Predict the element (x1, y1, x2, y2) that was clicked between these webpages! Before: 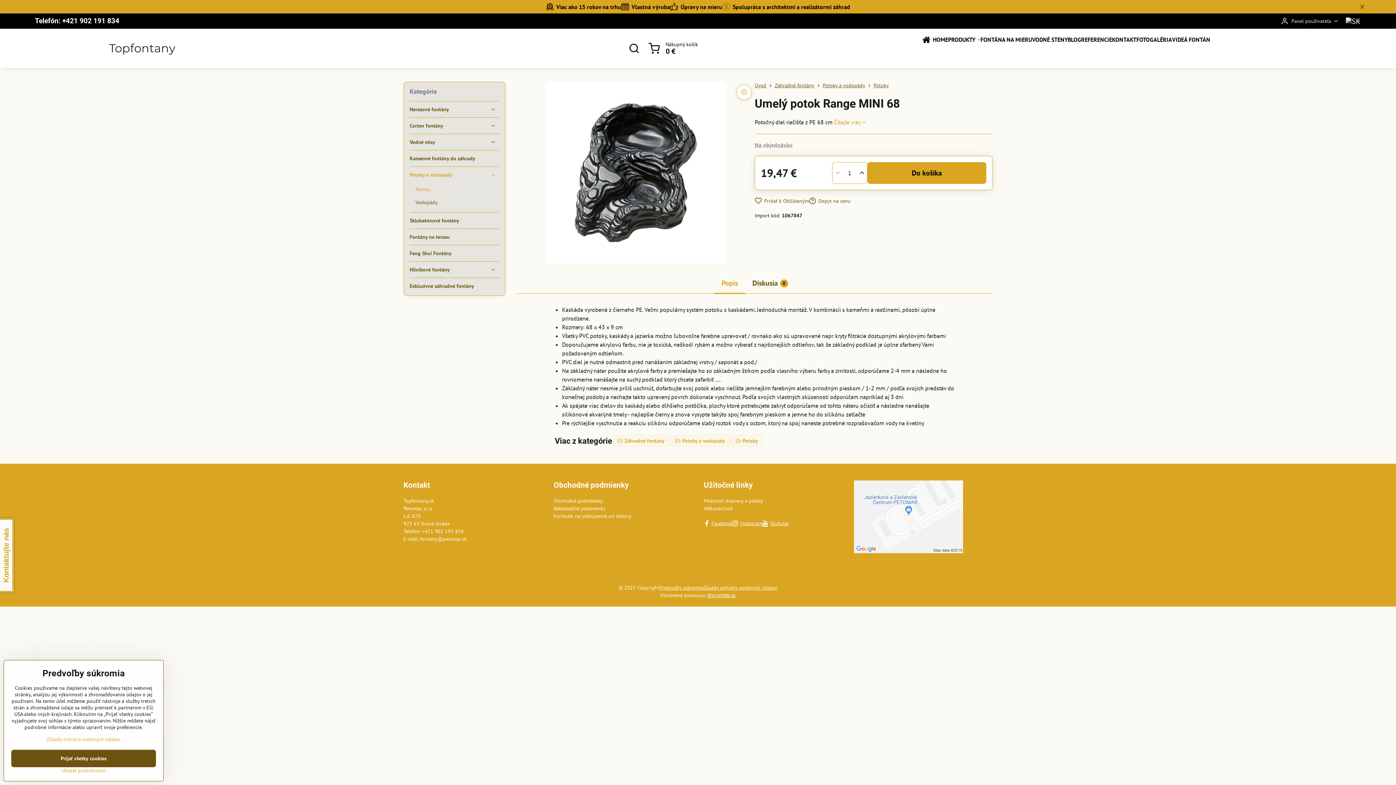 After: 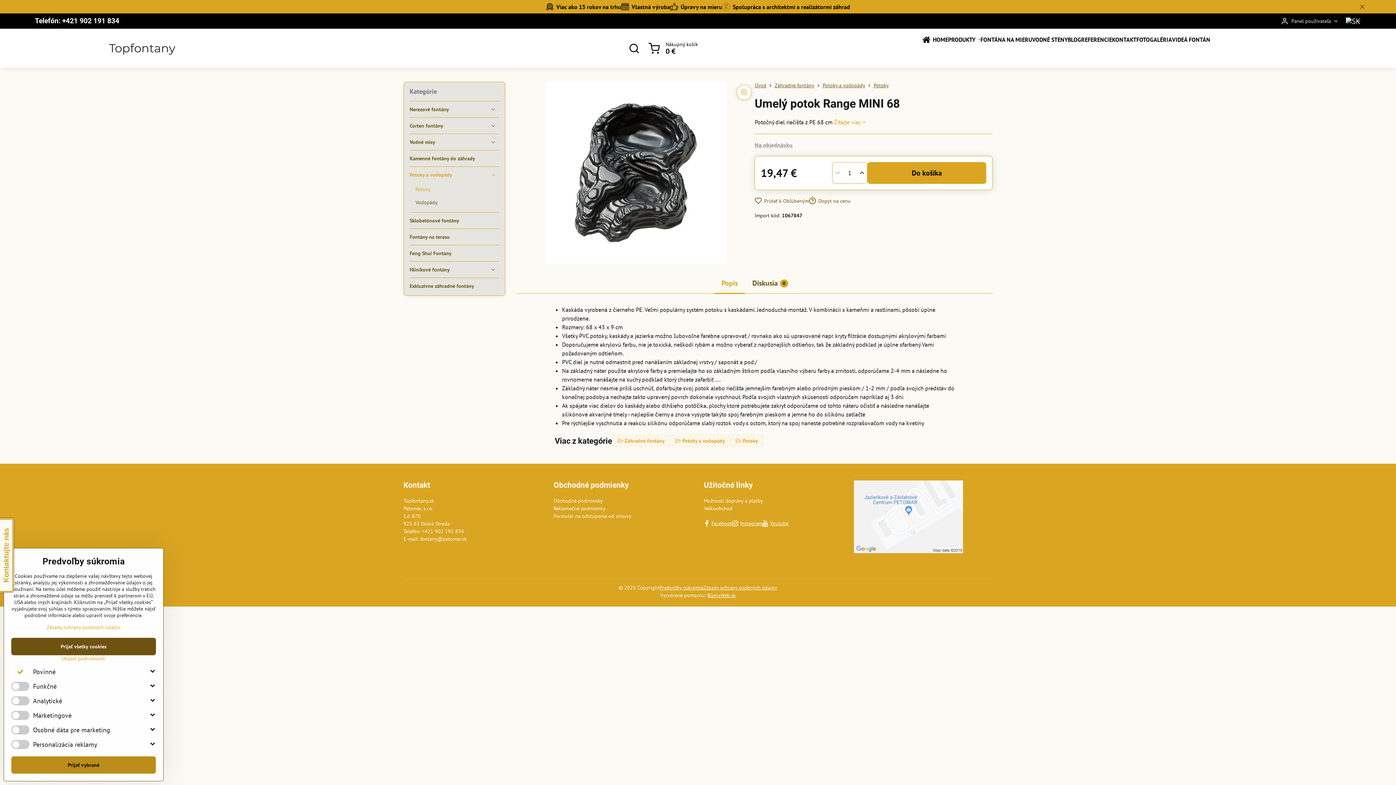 Action: bbox: (11, 767, 156, 774) label: Ukázať podrobnosti